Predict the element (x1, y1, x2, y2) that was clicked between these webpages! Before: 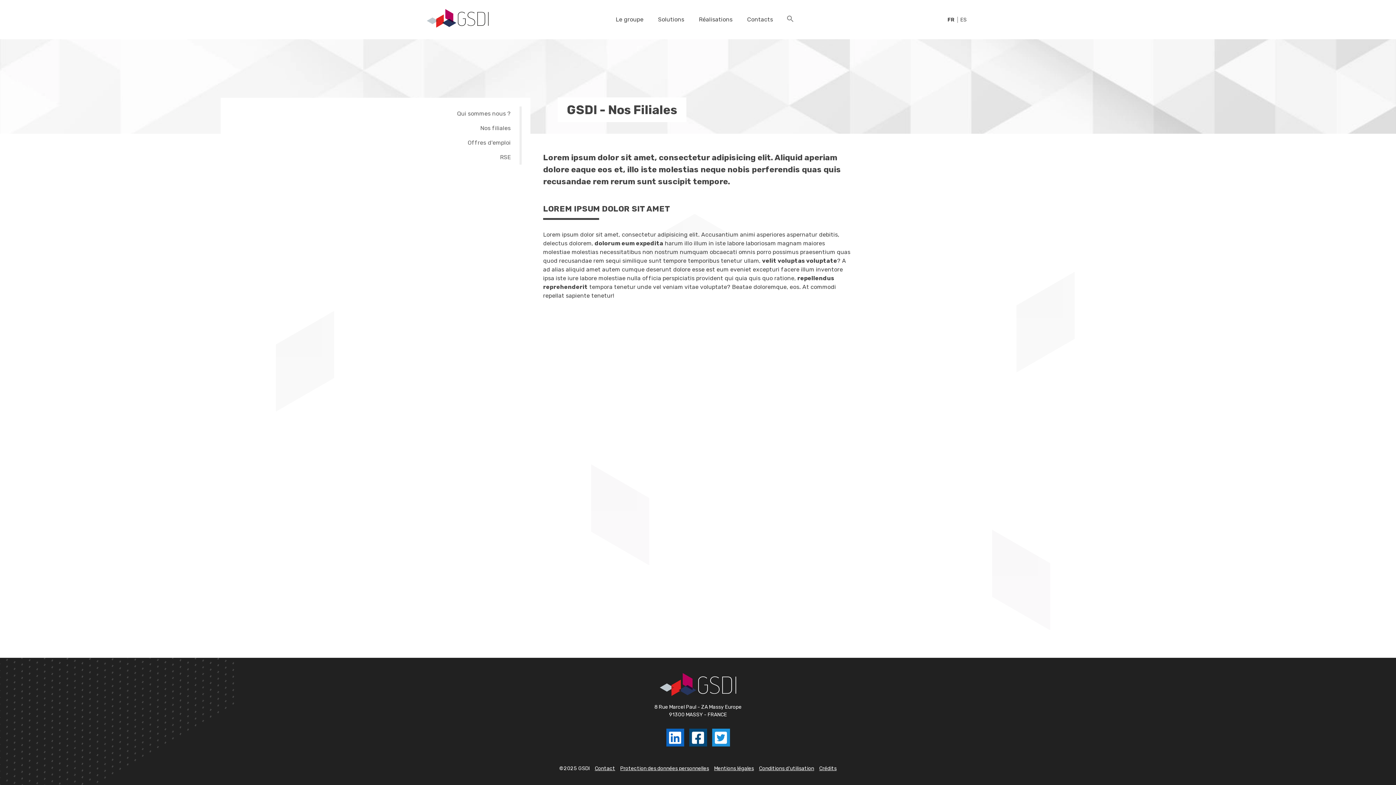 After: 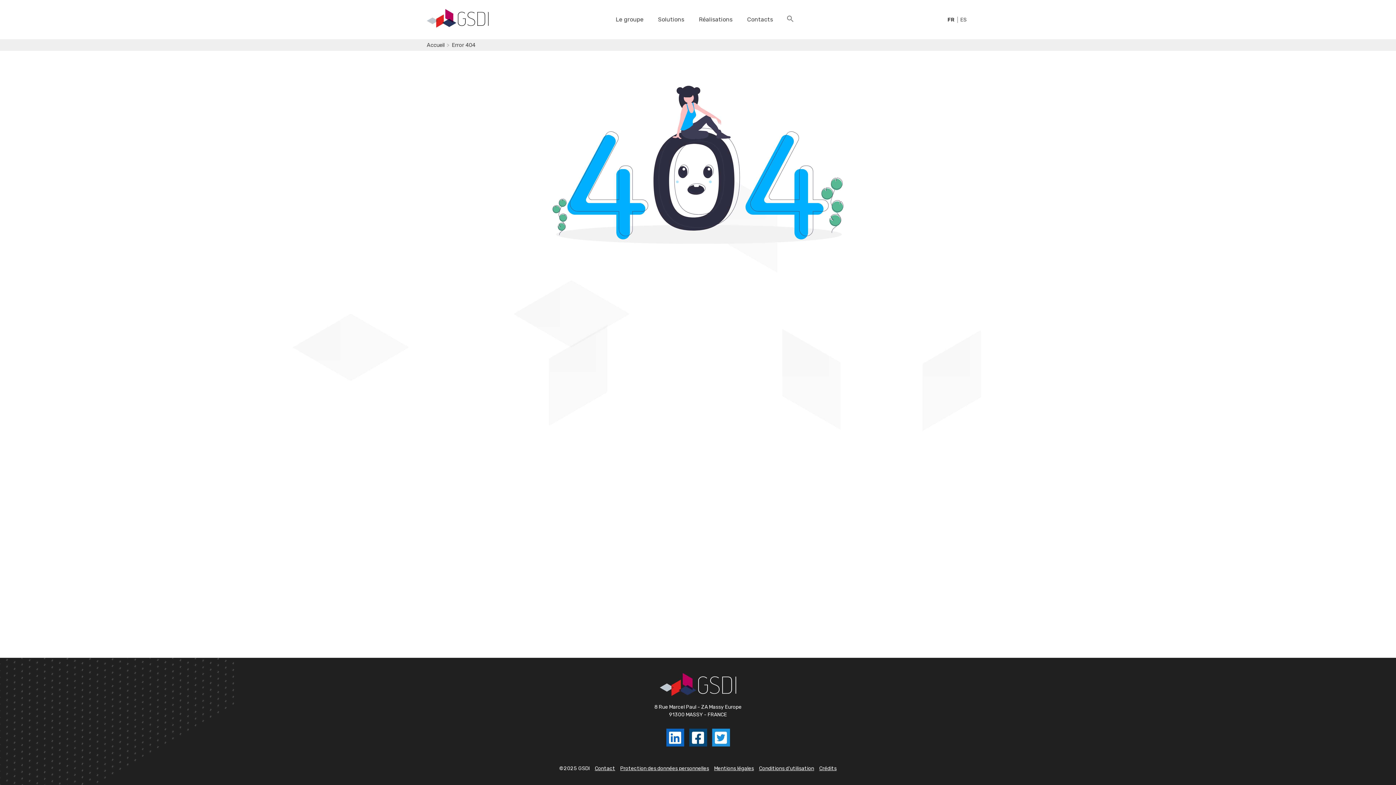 Action: label: RSE bbox: (382, 150, 521, 164)